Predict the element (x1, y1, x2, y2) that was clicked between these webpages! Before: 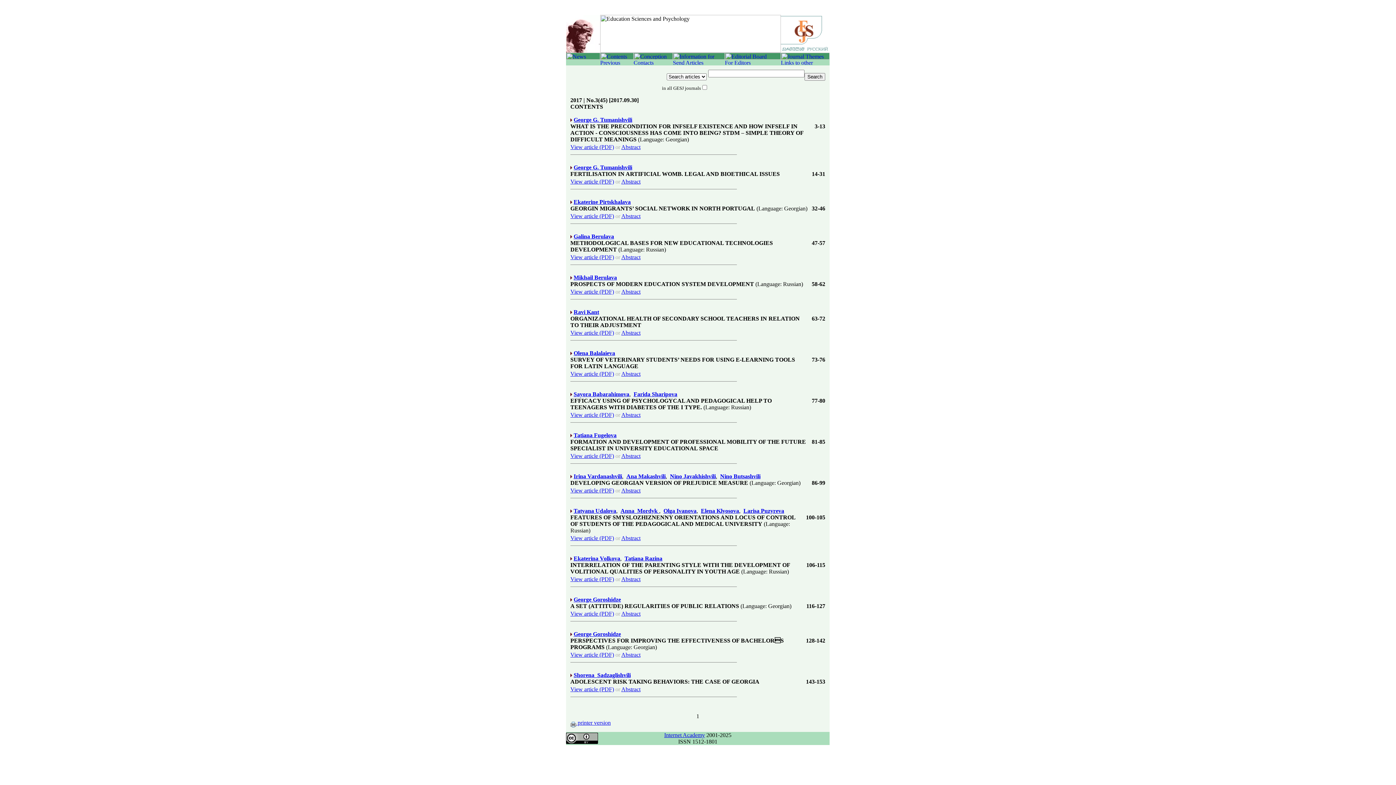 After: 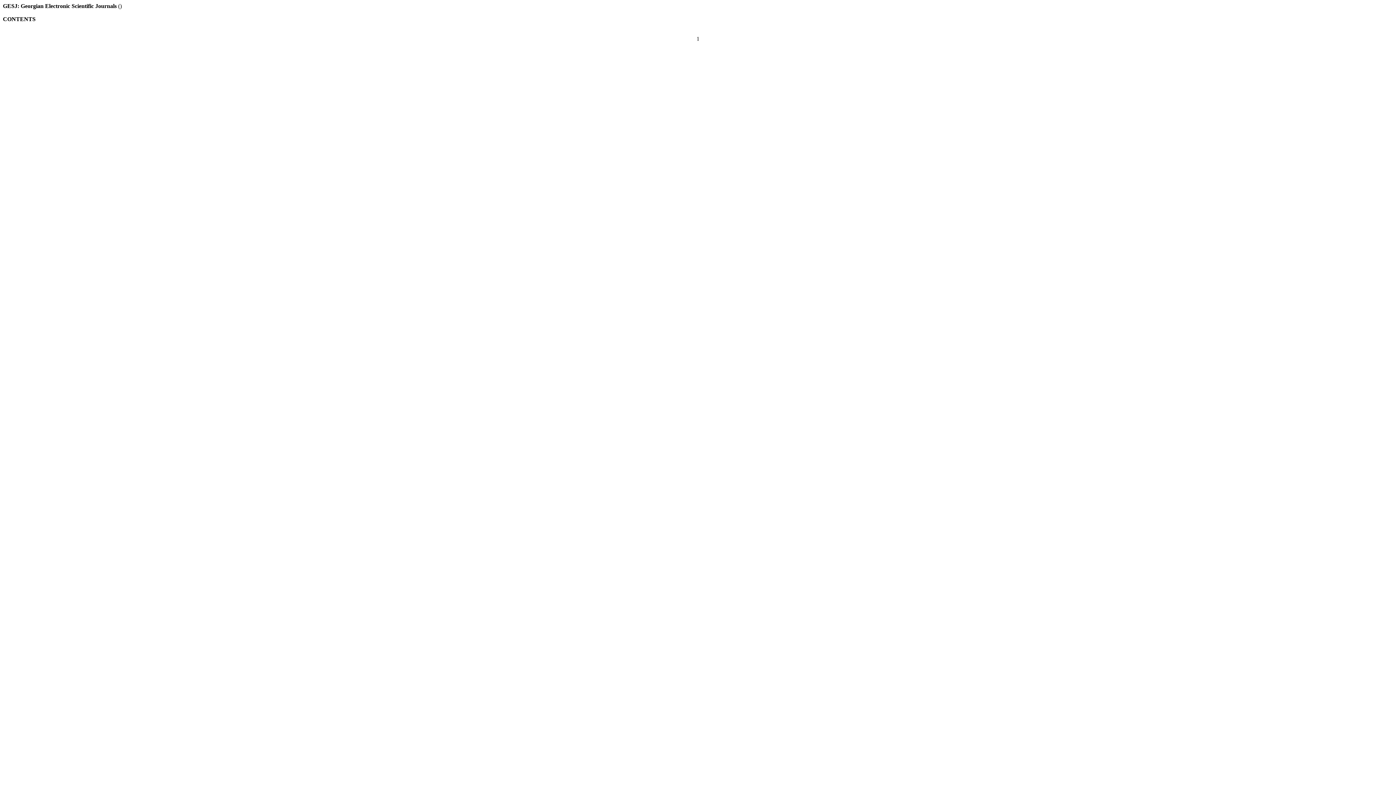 Action: bbox: (570, 720, 610, 726) label:  printer version